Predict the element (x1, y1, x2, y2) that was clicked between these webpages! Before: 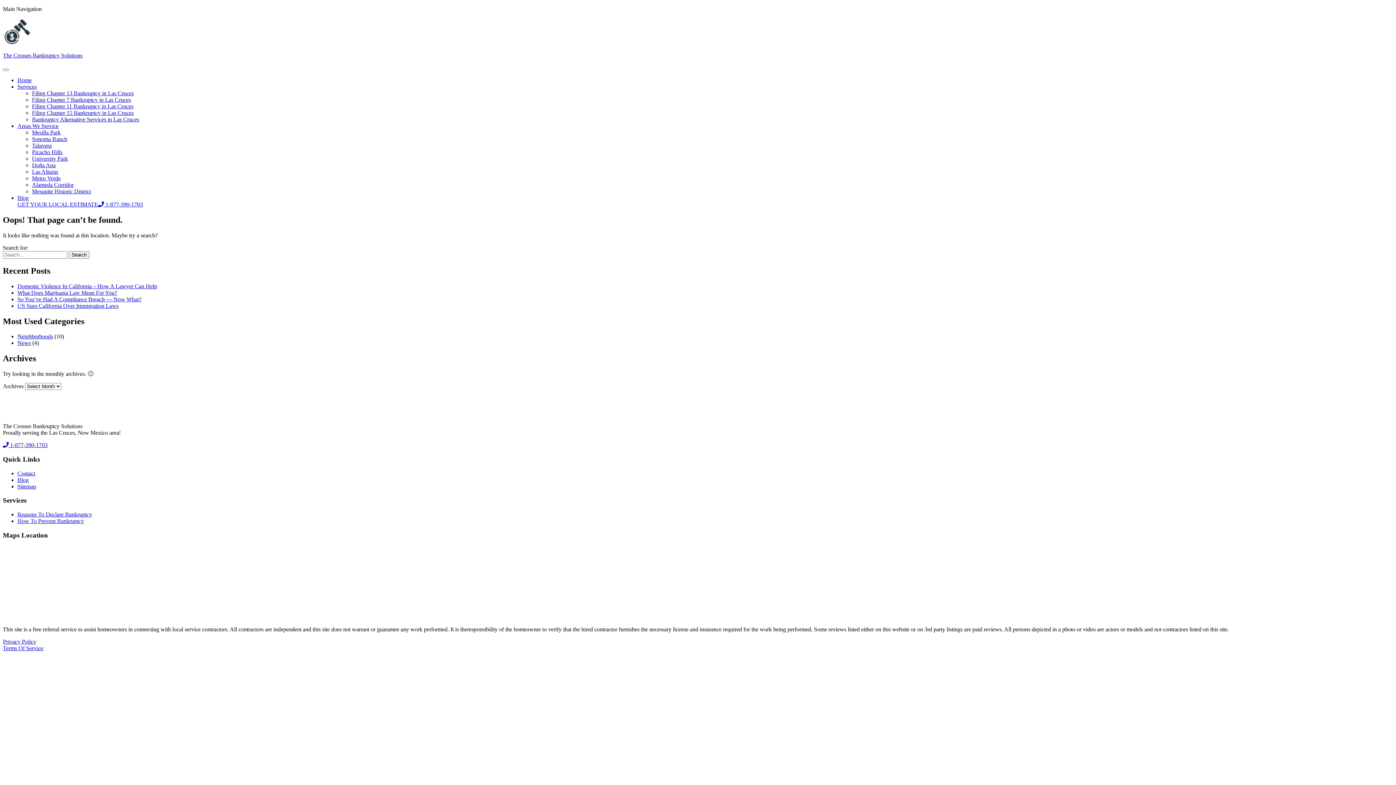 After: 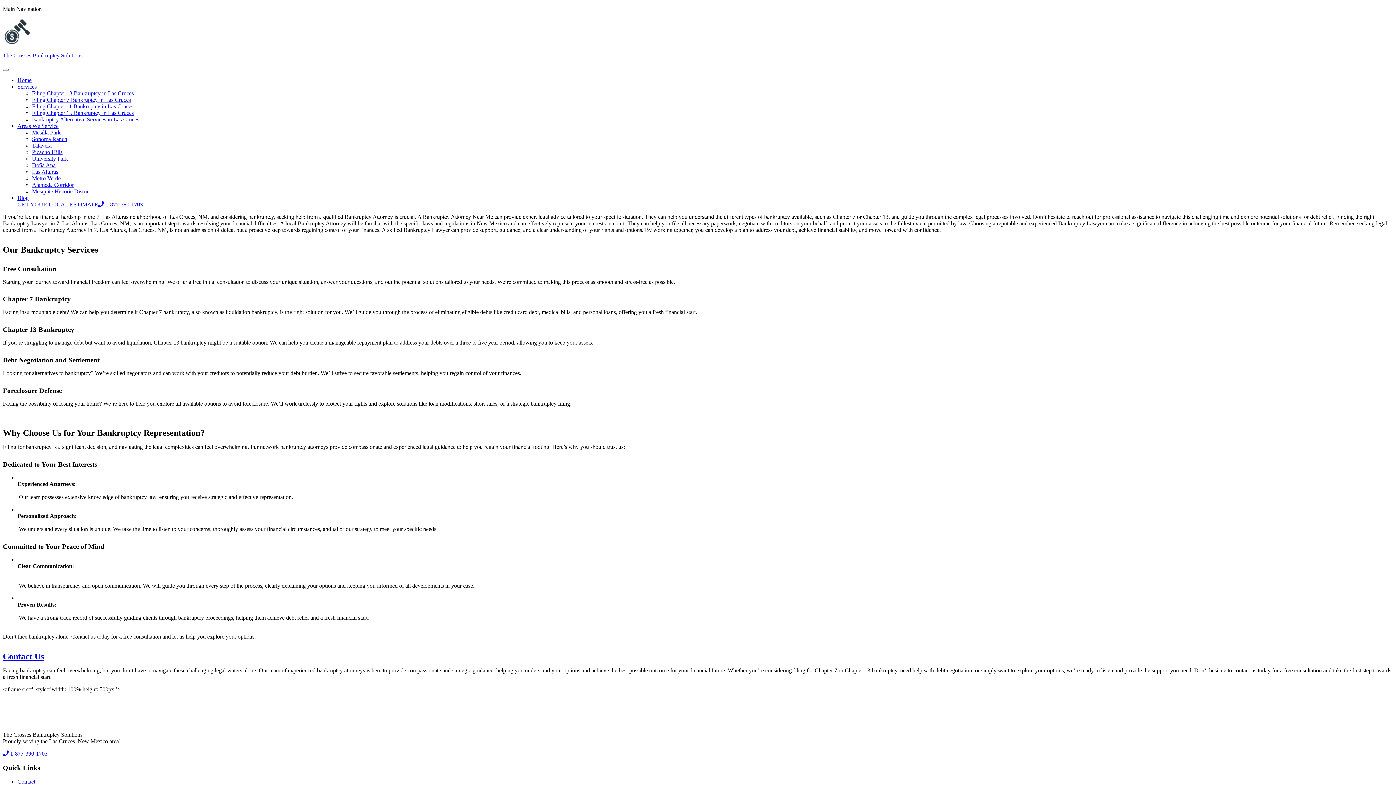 Action: bbox: (32, 168, 58, 174) label: Las Alturas